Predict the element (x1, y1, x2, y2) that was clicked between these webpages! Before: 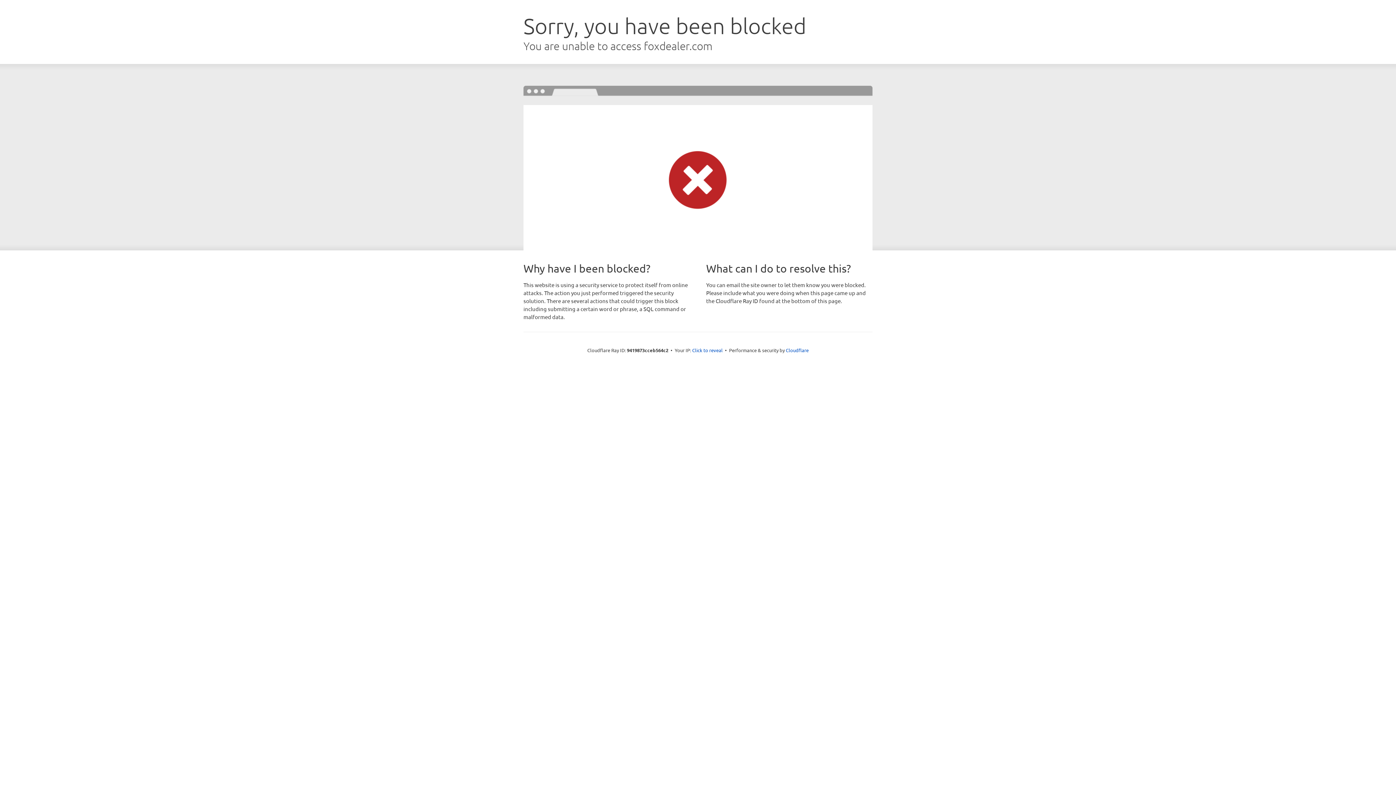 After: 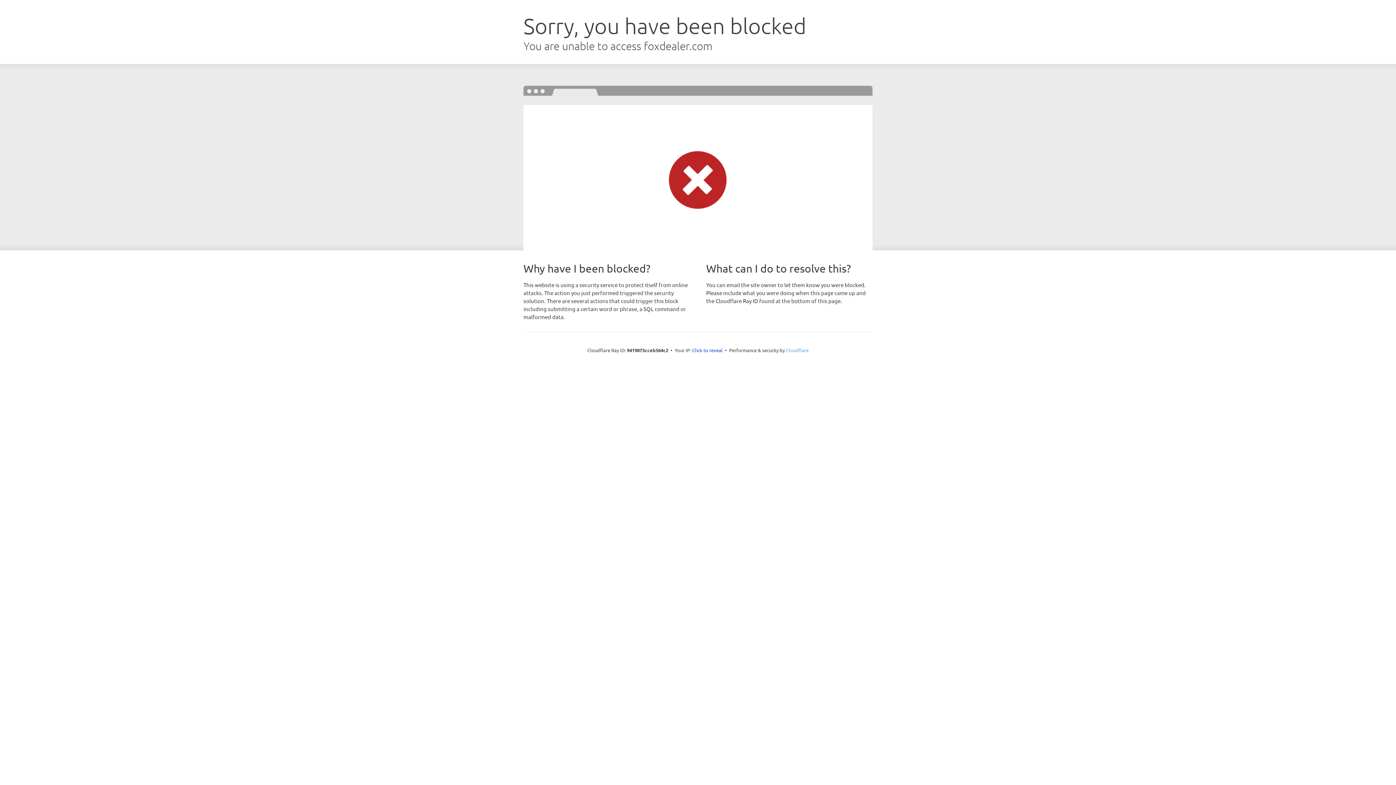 Action: label: Cloudflare bbox: (786, 347, 808, 353)